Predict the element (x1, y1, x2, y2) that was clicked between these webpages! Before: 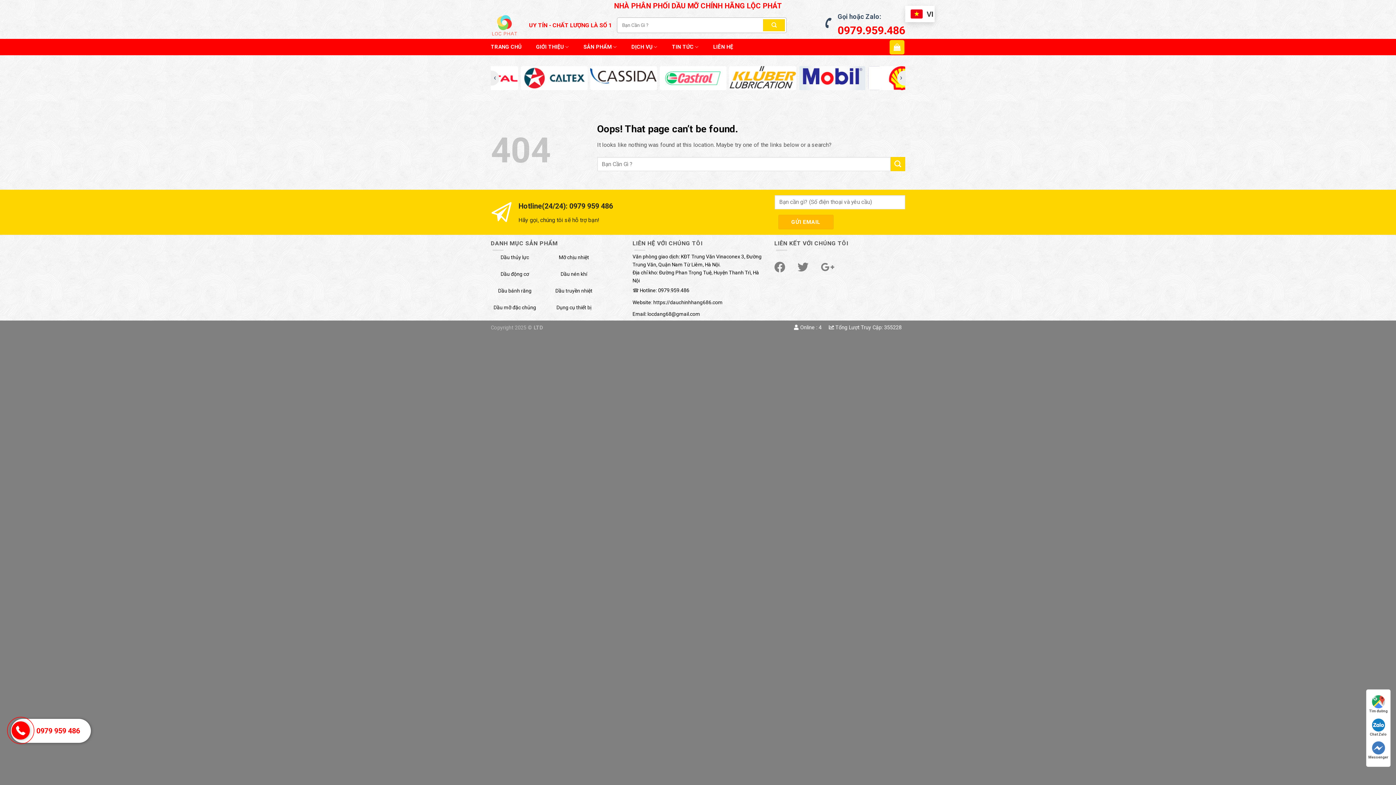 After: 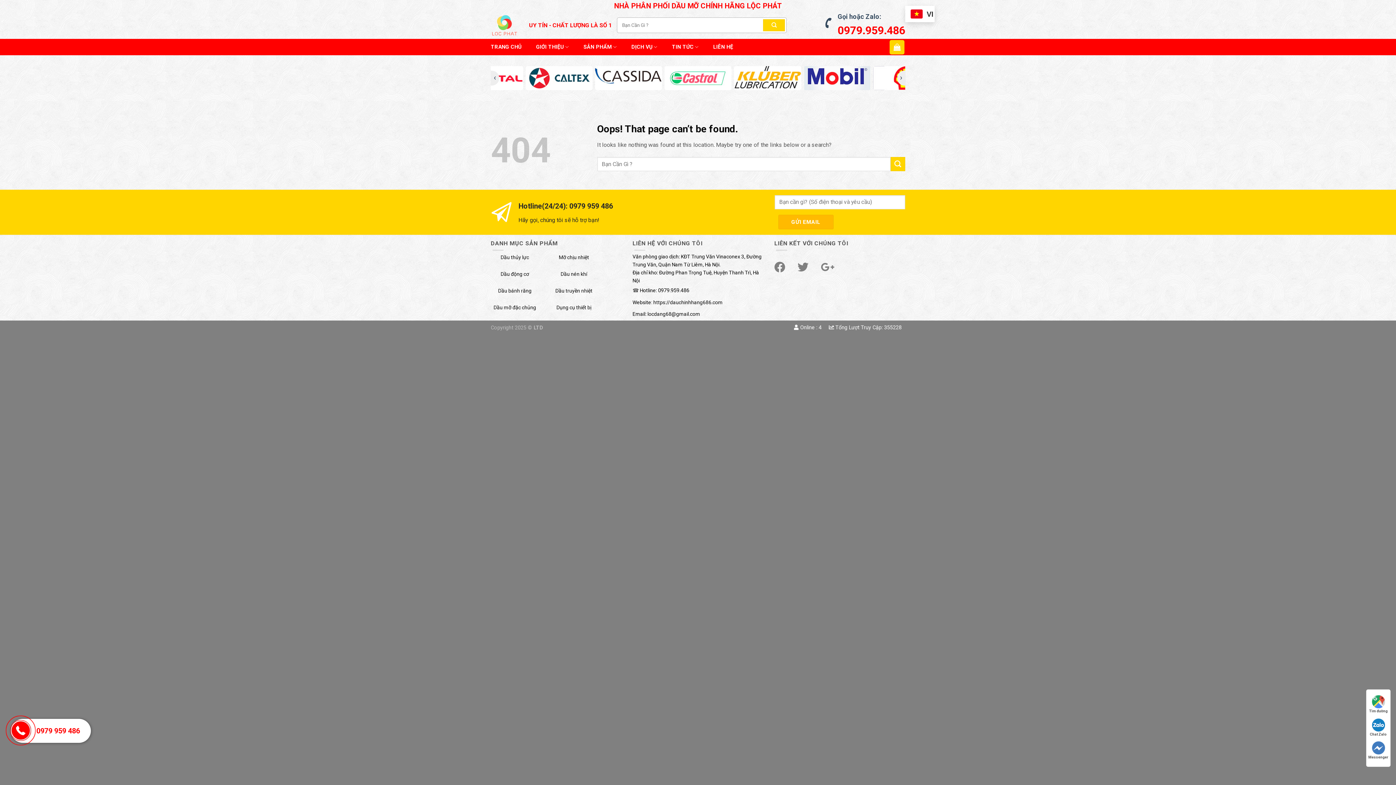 Action: label: 0979.959.486 bbox: (837, 24, 905, 36)